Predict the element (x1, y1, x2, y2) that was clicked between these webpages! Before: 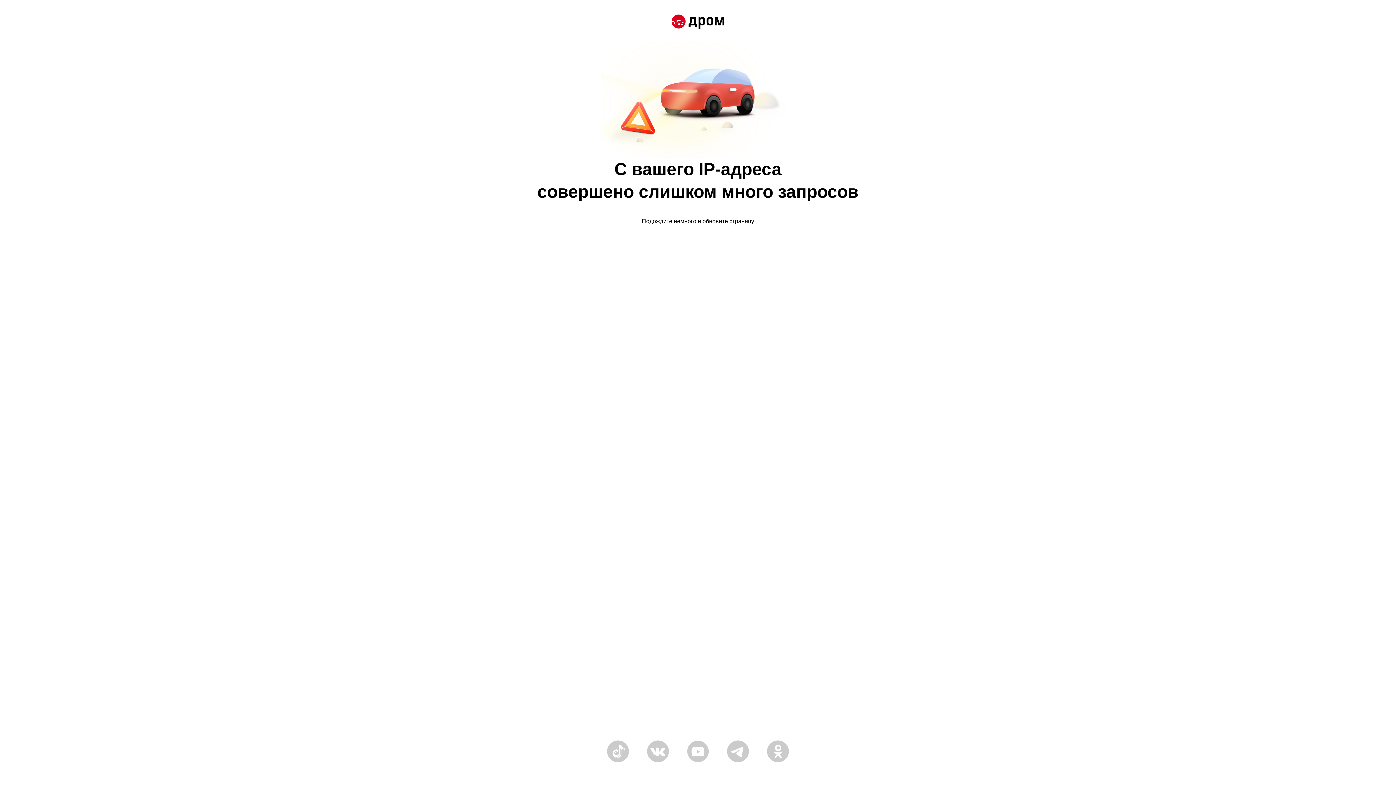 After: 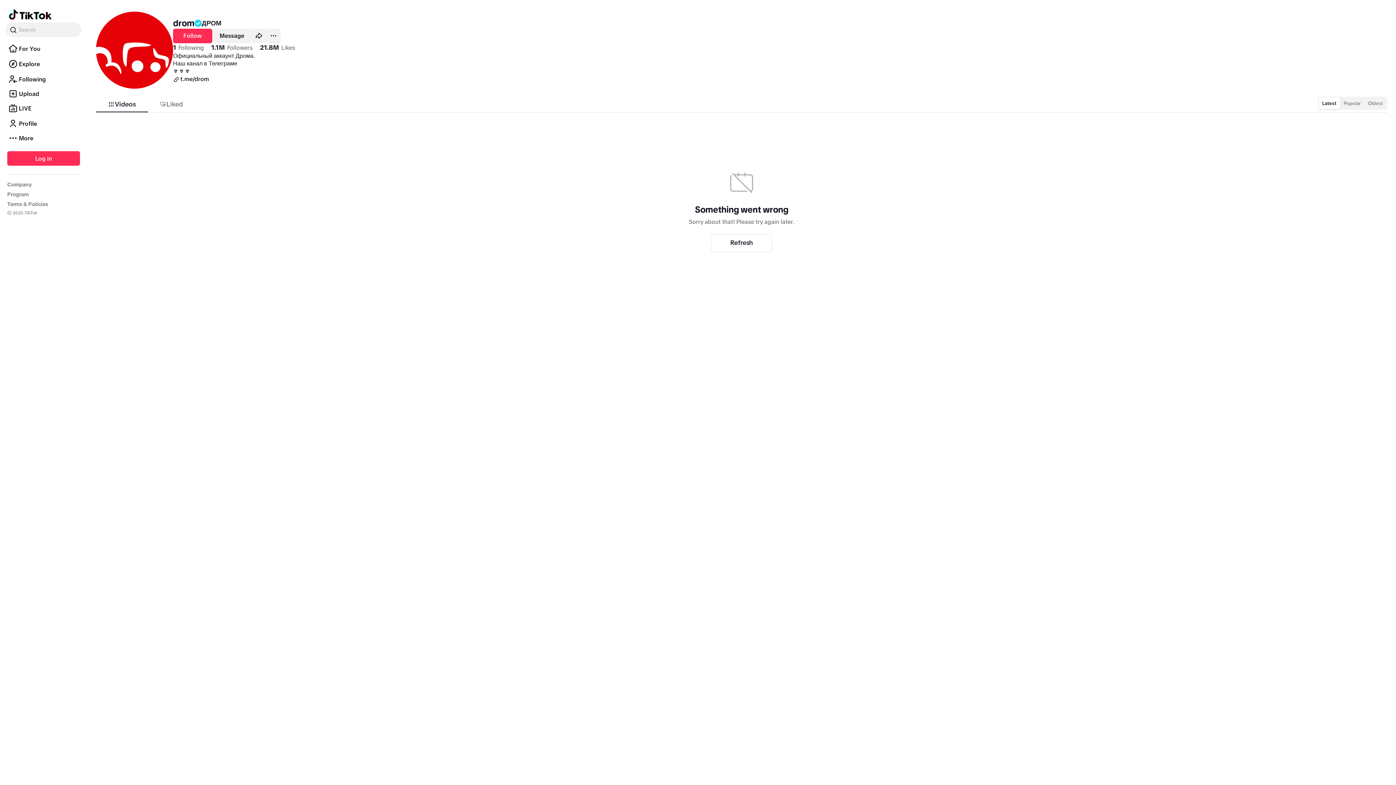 Action: bbox: (607, 758, 629, 764)